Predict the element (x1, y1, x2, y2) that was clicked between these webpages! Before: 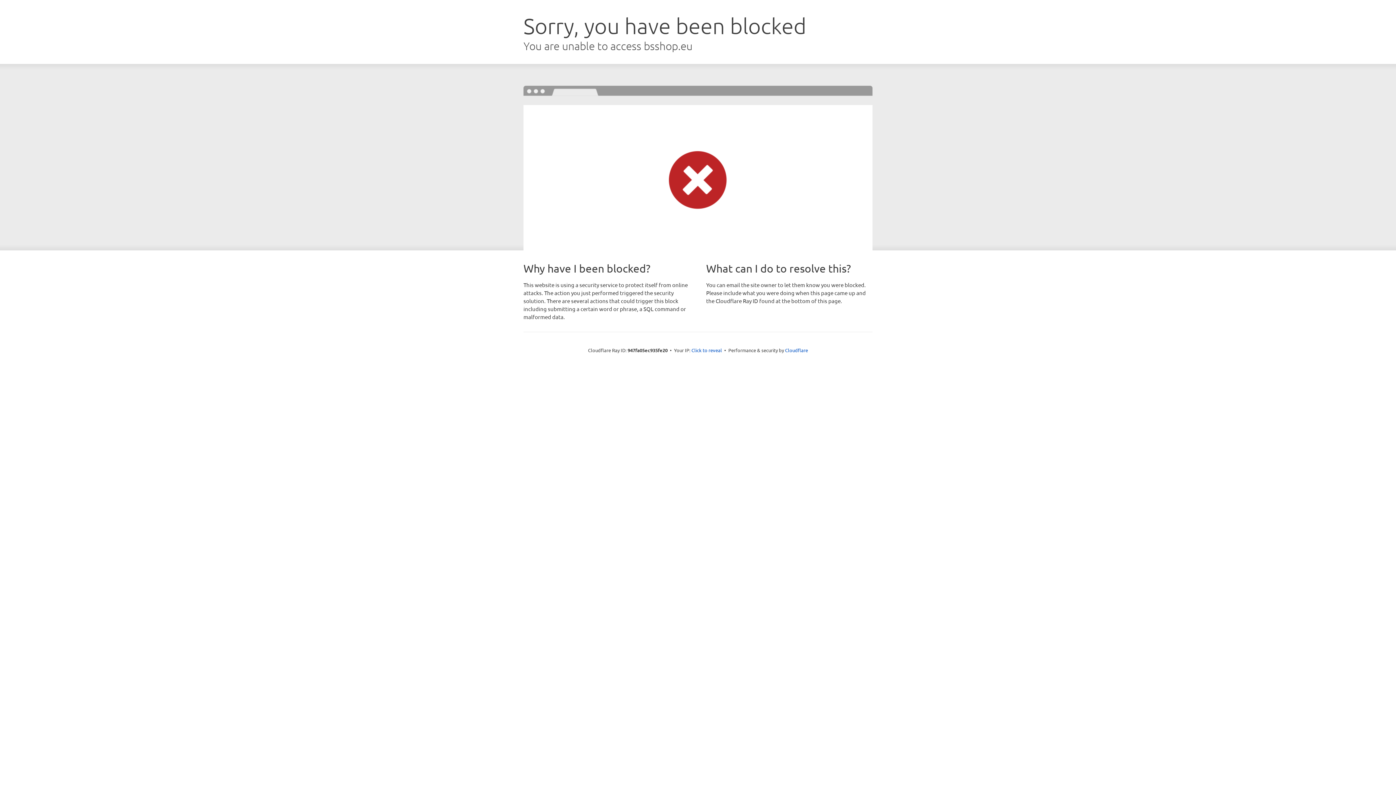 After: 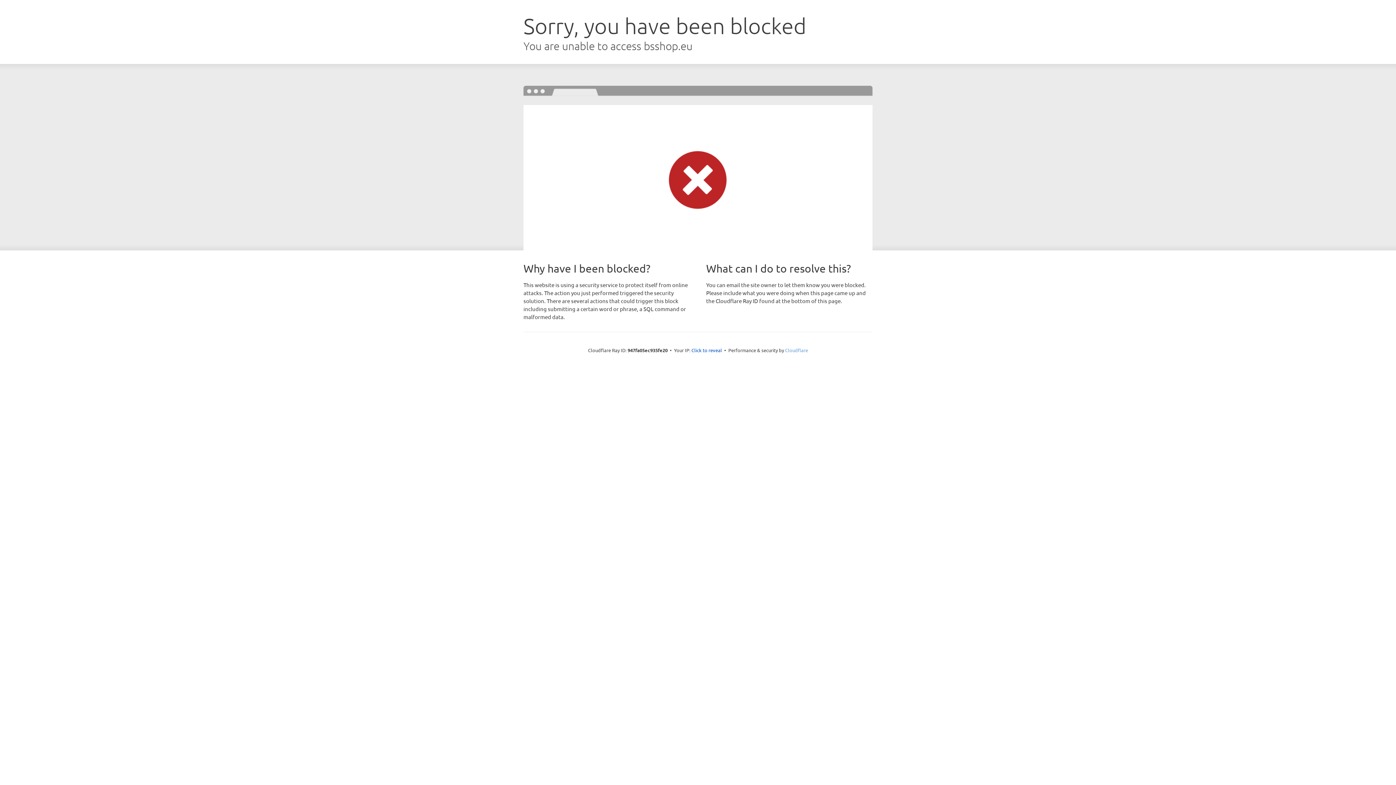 Action: label: Cloudflare bbox: (785, 347, 808, 353)